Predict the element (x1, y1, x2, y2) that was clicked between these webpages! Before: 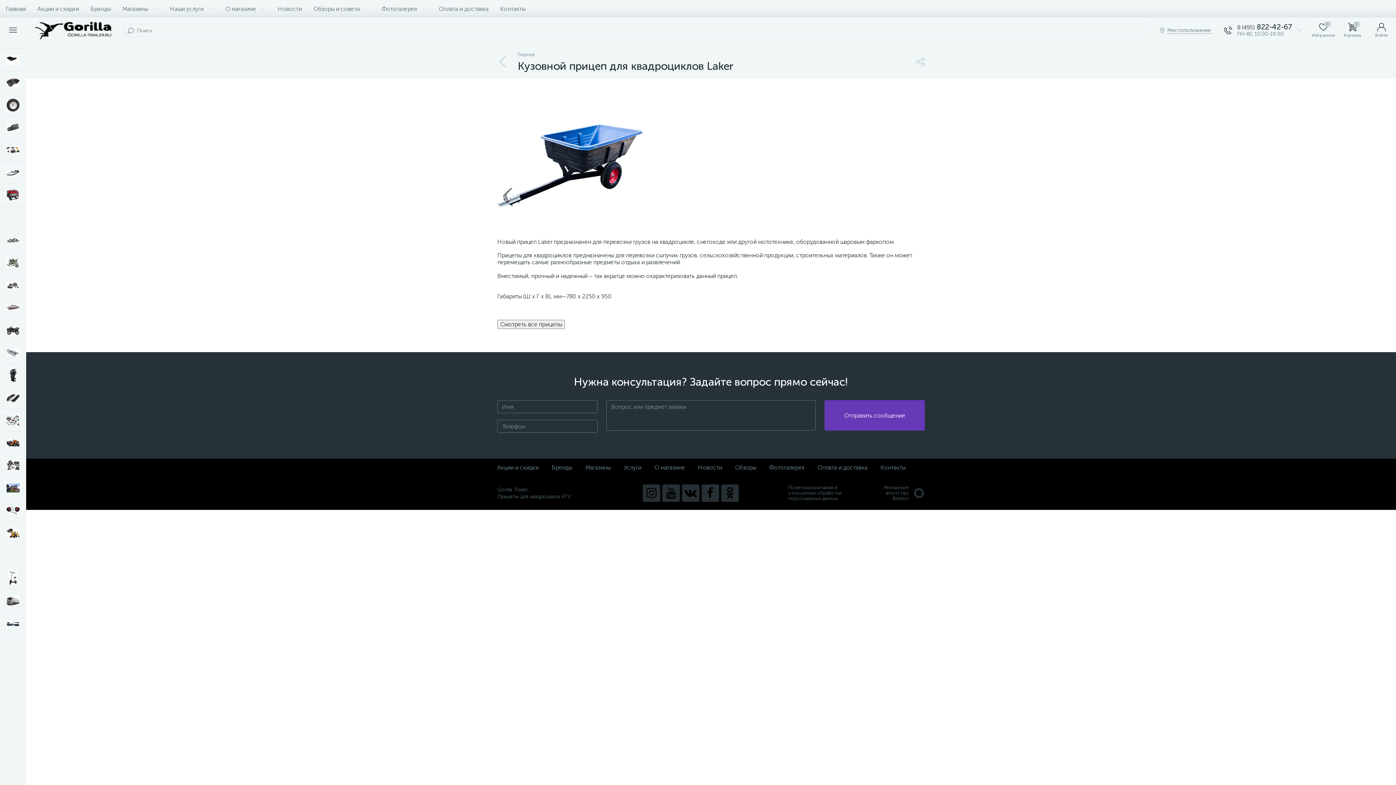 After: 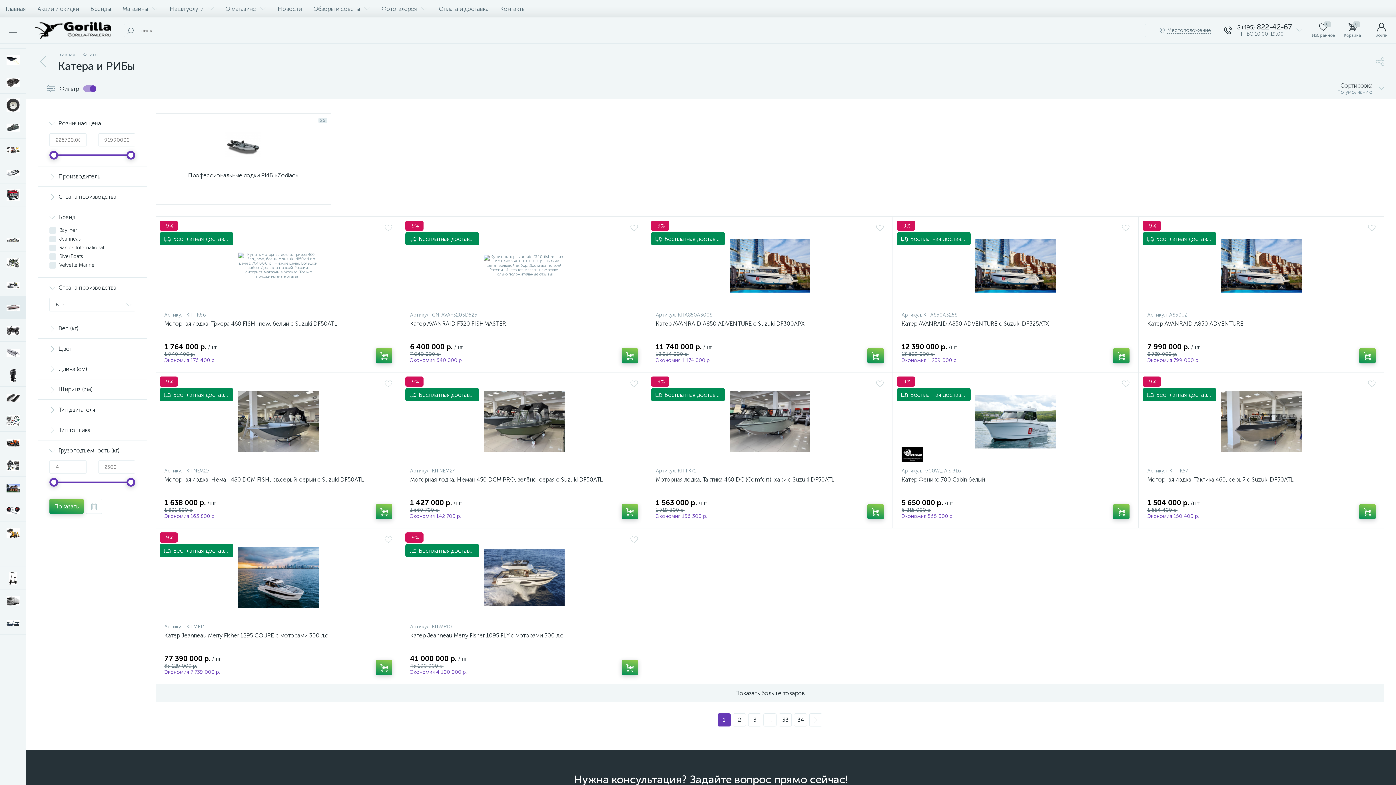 Action: bbox: (0, 296, 26, 319)